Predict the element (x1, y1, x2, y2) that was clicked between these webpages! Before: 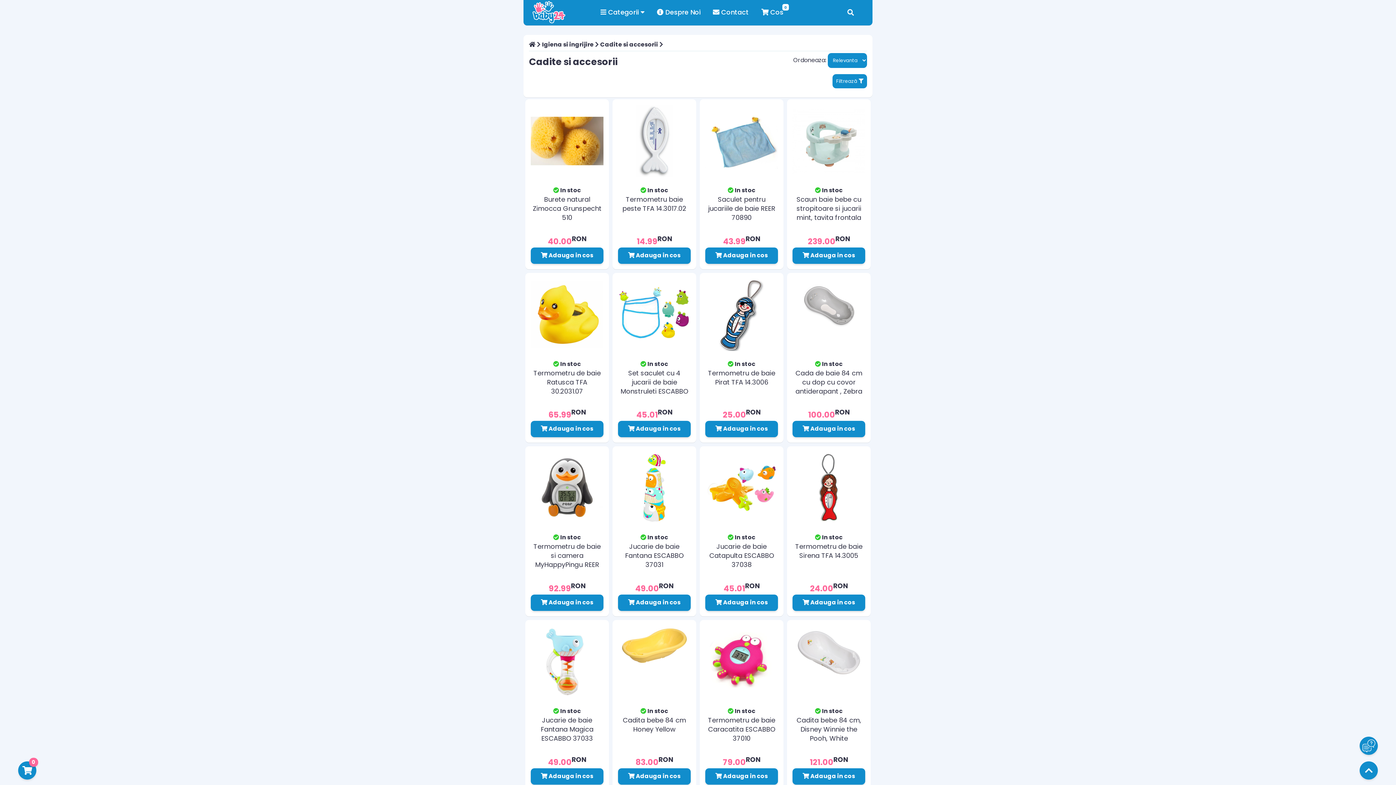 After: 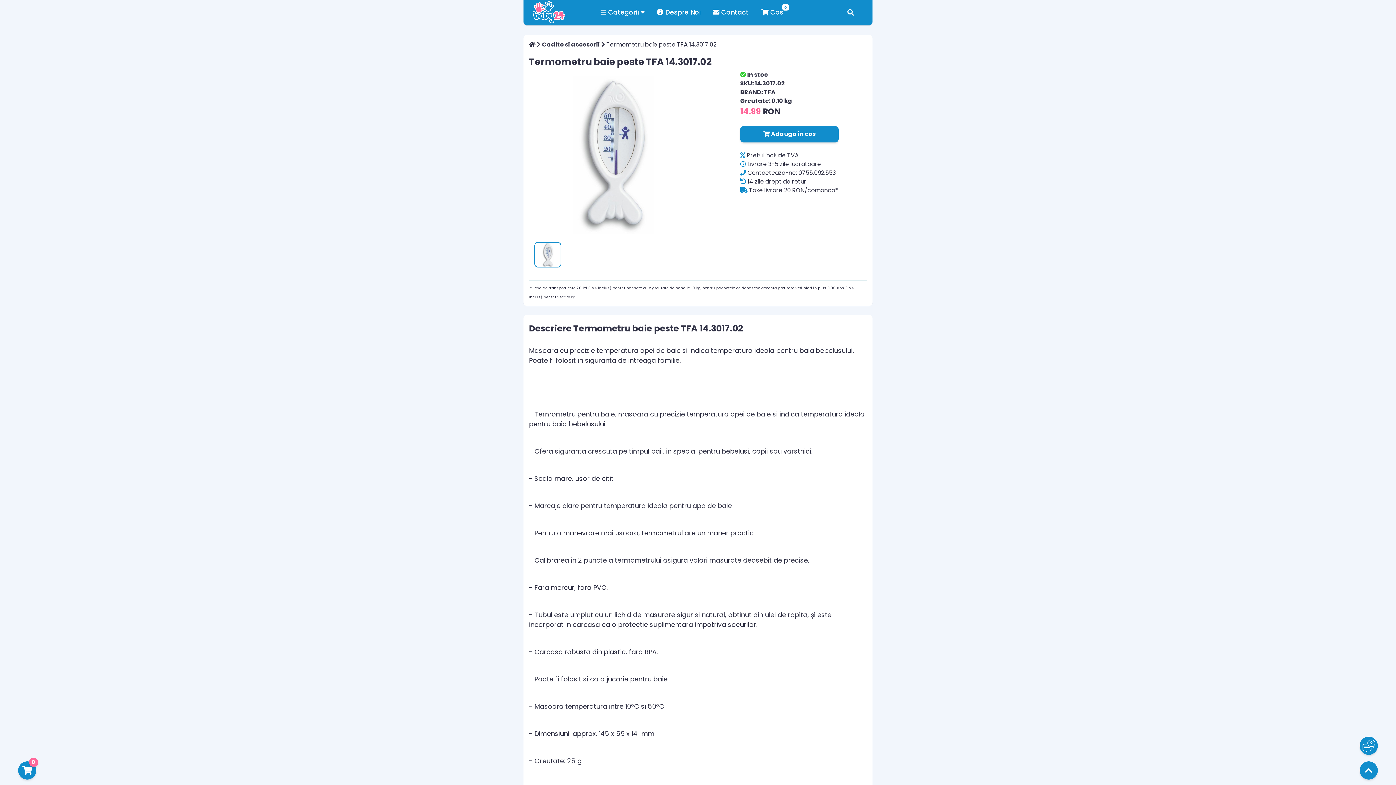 Action: bbox: (618, 171, 690, 179)